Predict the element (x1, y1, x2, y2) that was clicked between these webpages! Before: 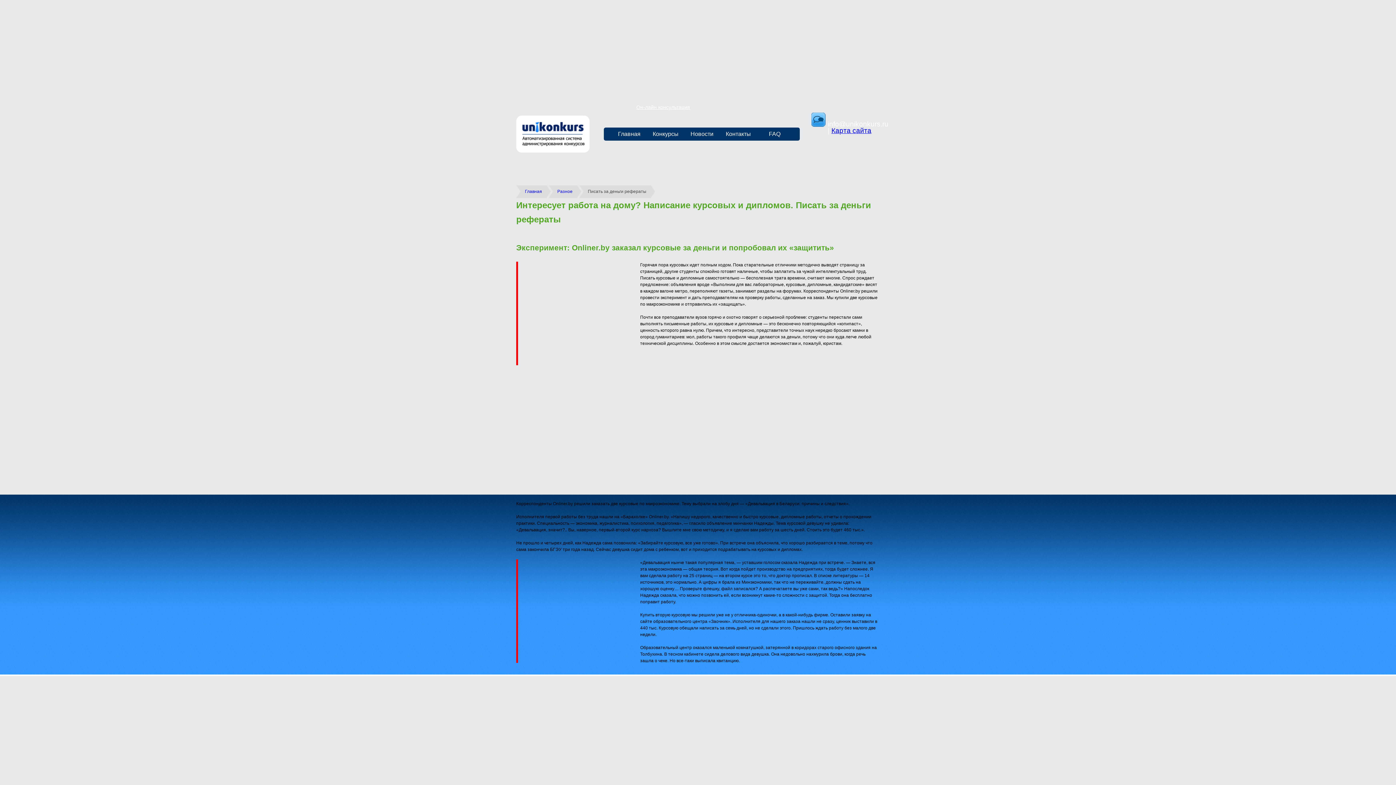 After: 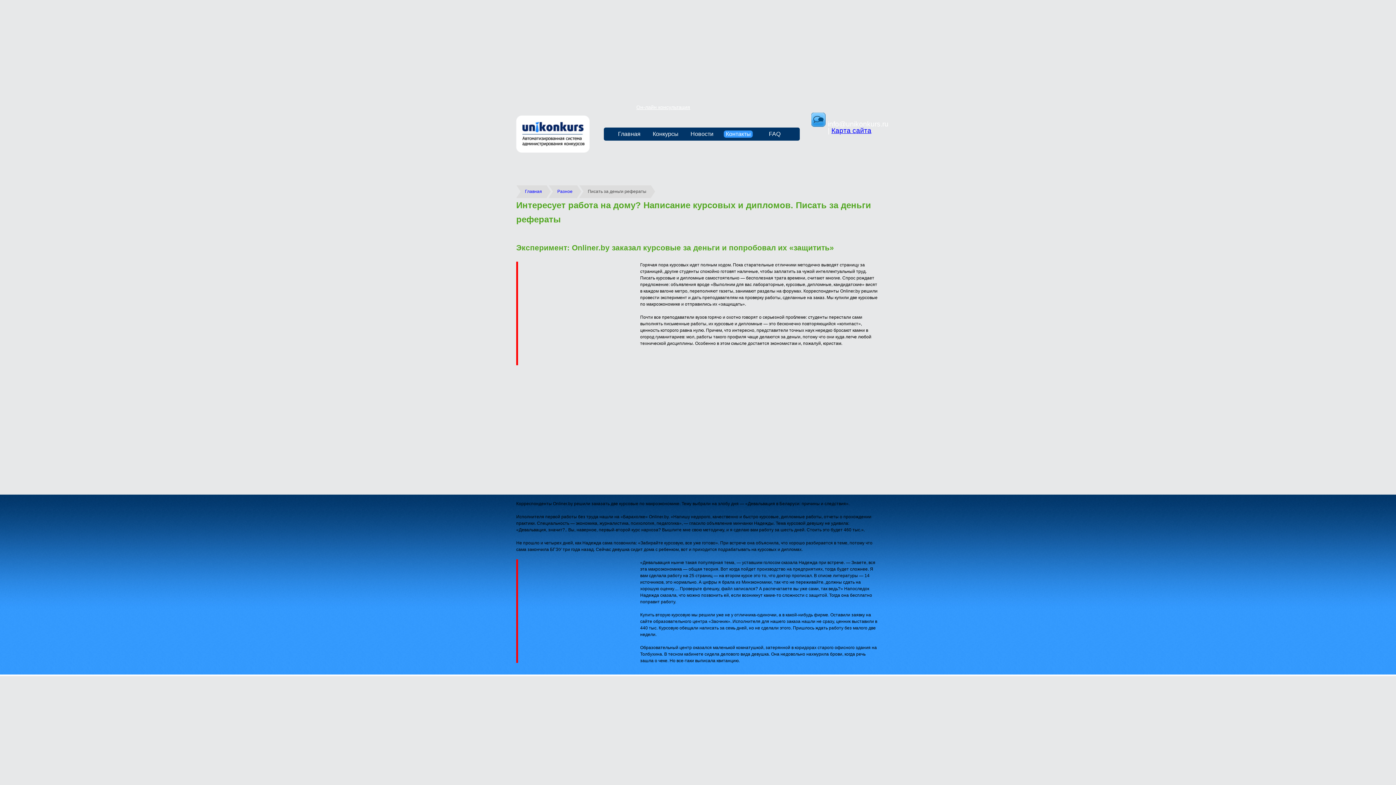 Action: label: Контакты bbox: (724, 127, 753, 140)